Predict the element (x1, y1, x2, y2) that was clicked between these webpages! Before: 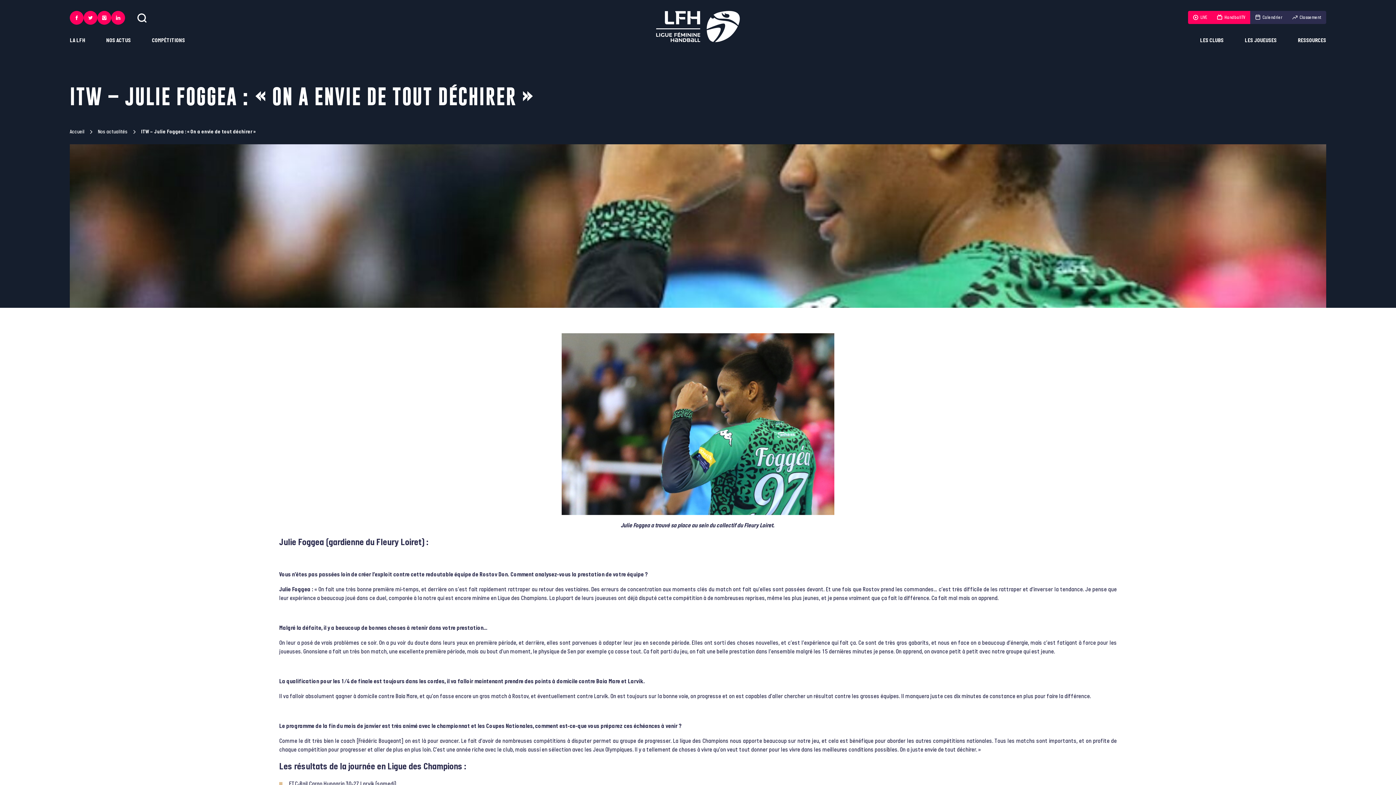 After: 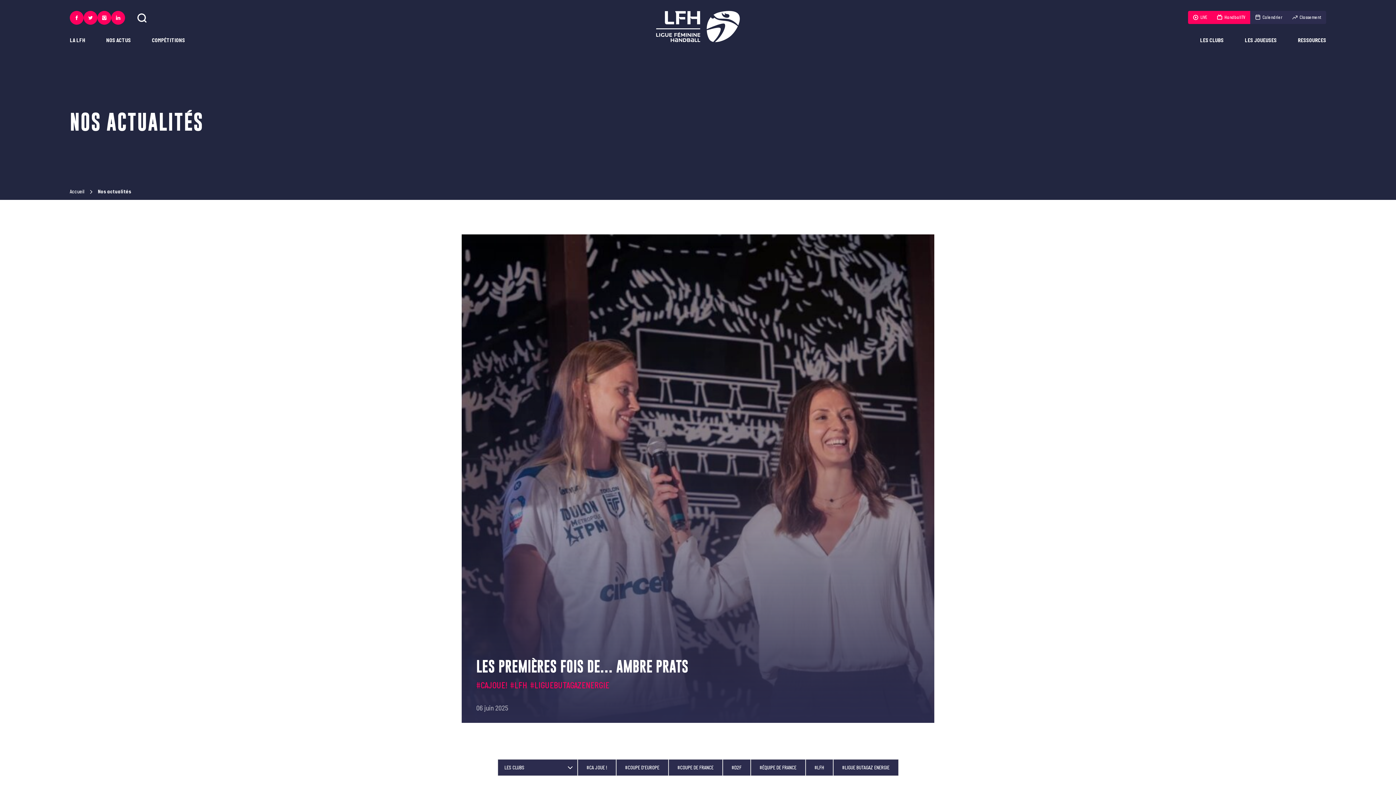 Action: label: Nos actualités bbox: (97, 128, 140, 135)